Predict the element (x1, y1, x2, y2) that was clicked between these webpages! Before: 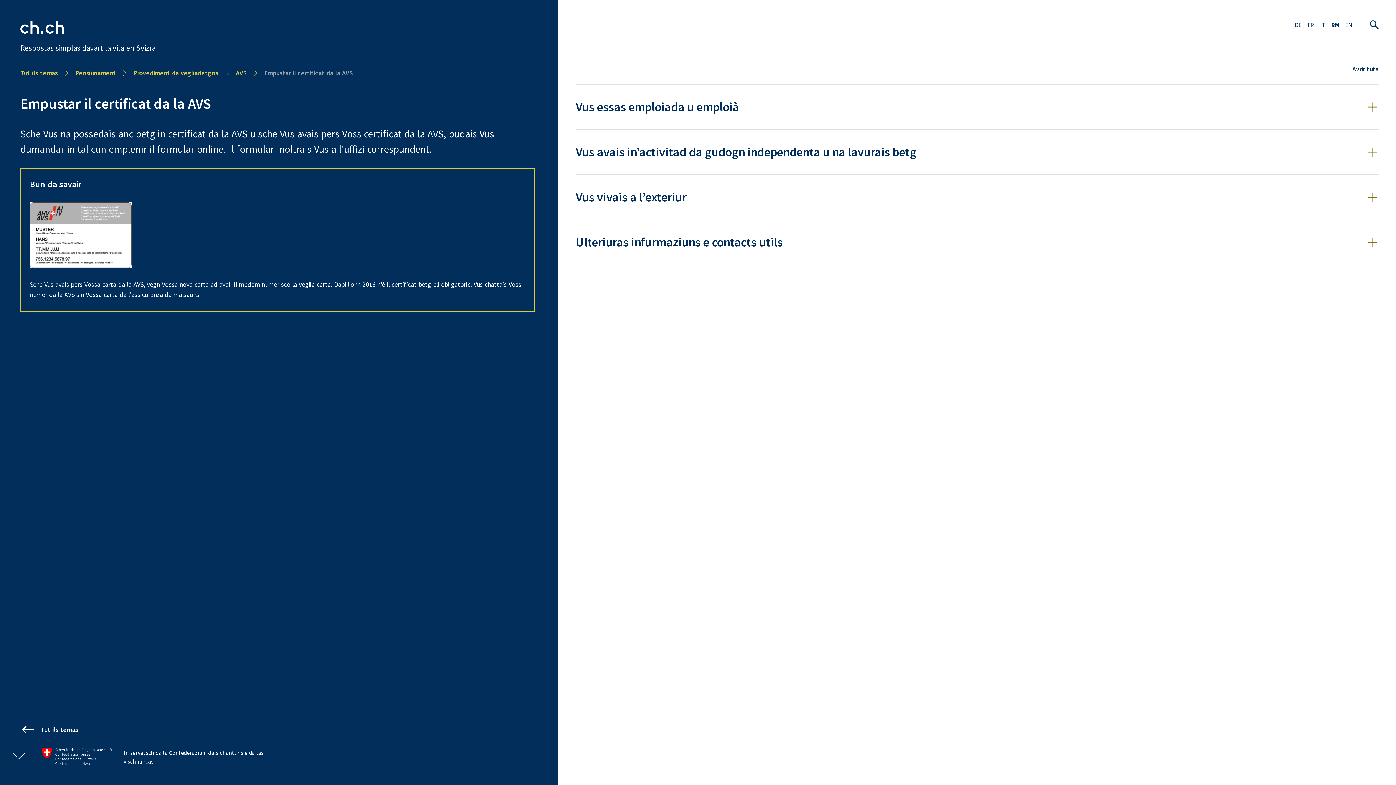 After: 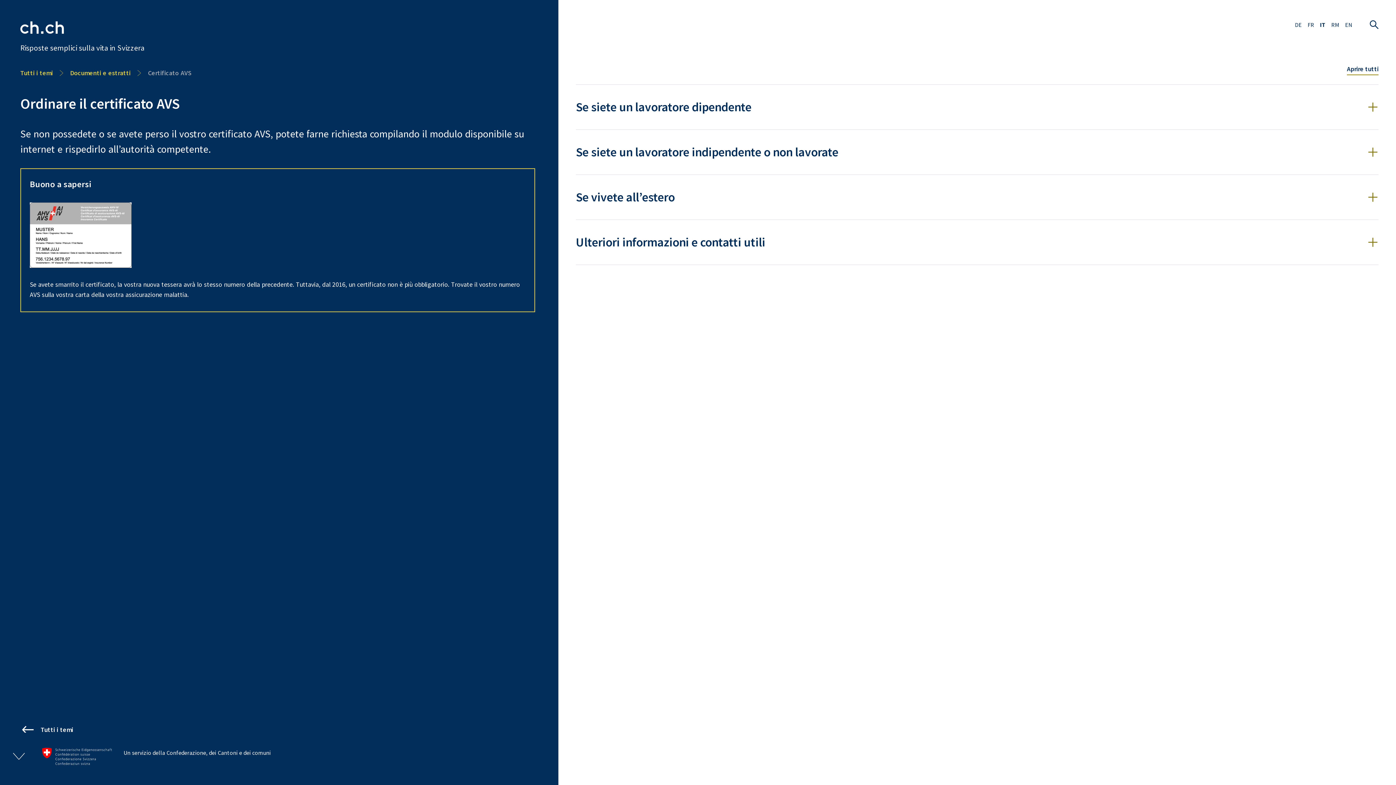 Action: label: IT bbox: (1320, 20, 1325, 29)